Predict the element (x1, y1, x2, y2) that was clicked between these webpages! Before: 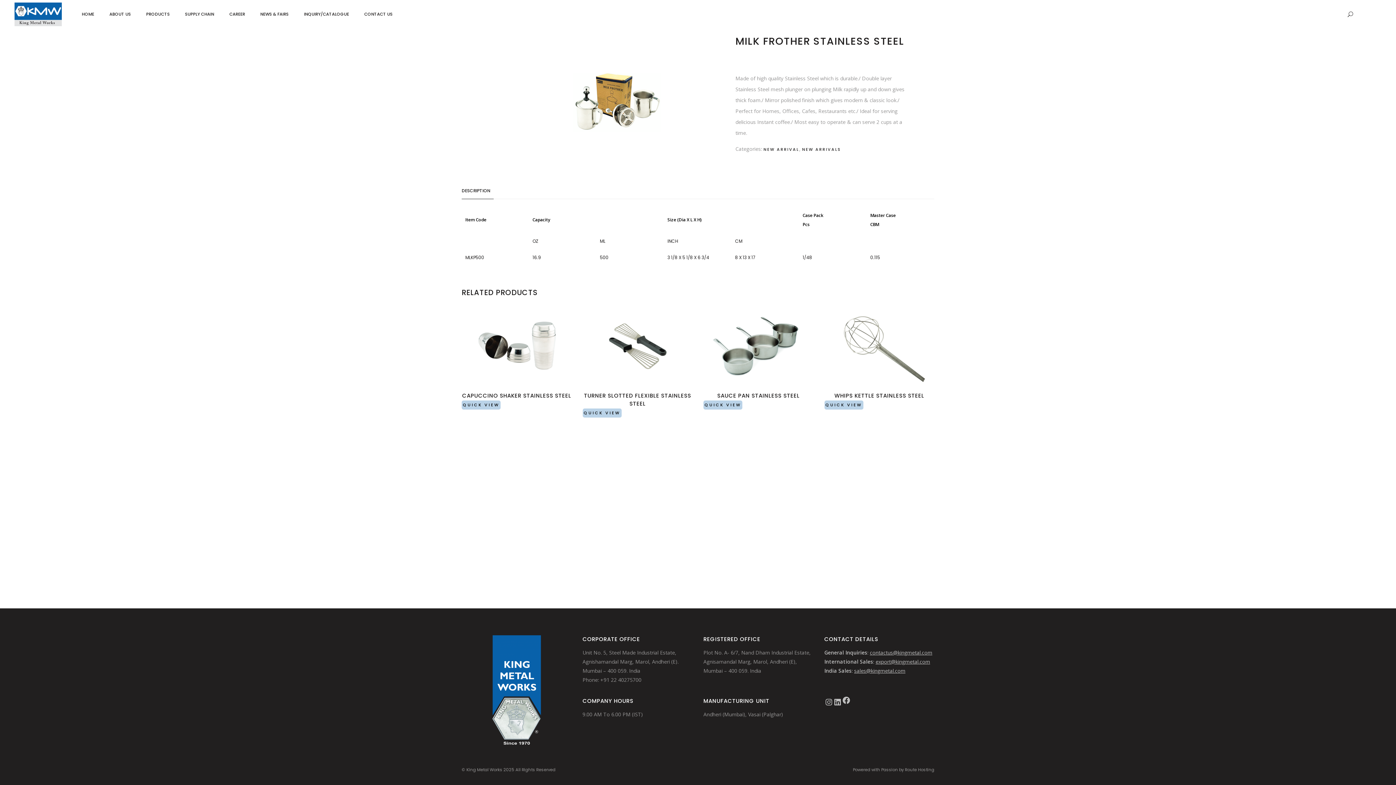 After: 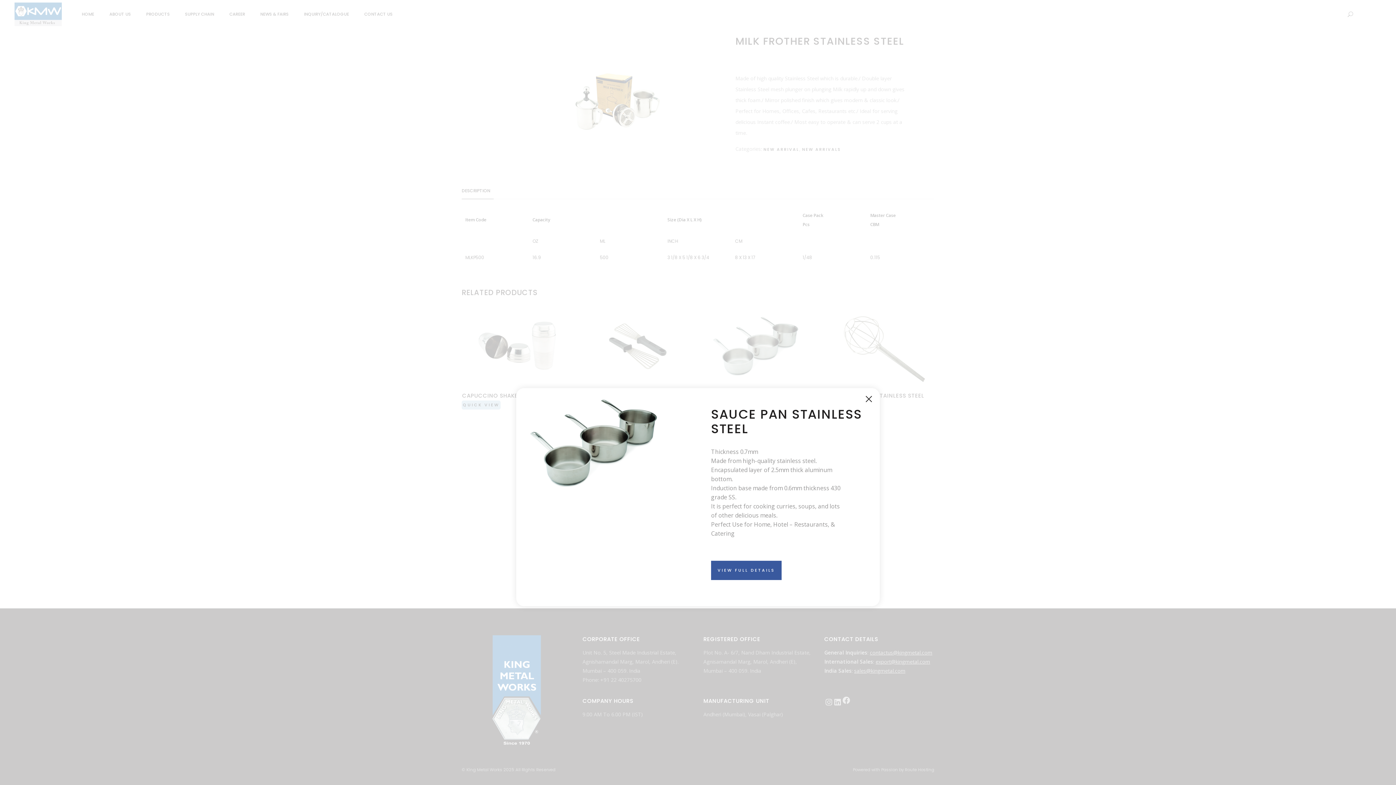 Action: label: QUICK VIEW bbox: (703, 400, 742, 409)